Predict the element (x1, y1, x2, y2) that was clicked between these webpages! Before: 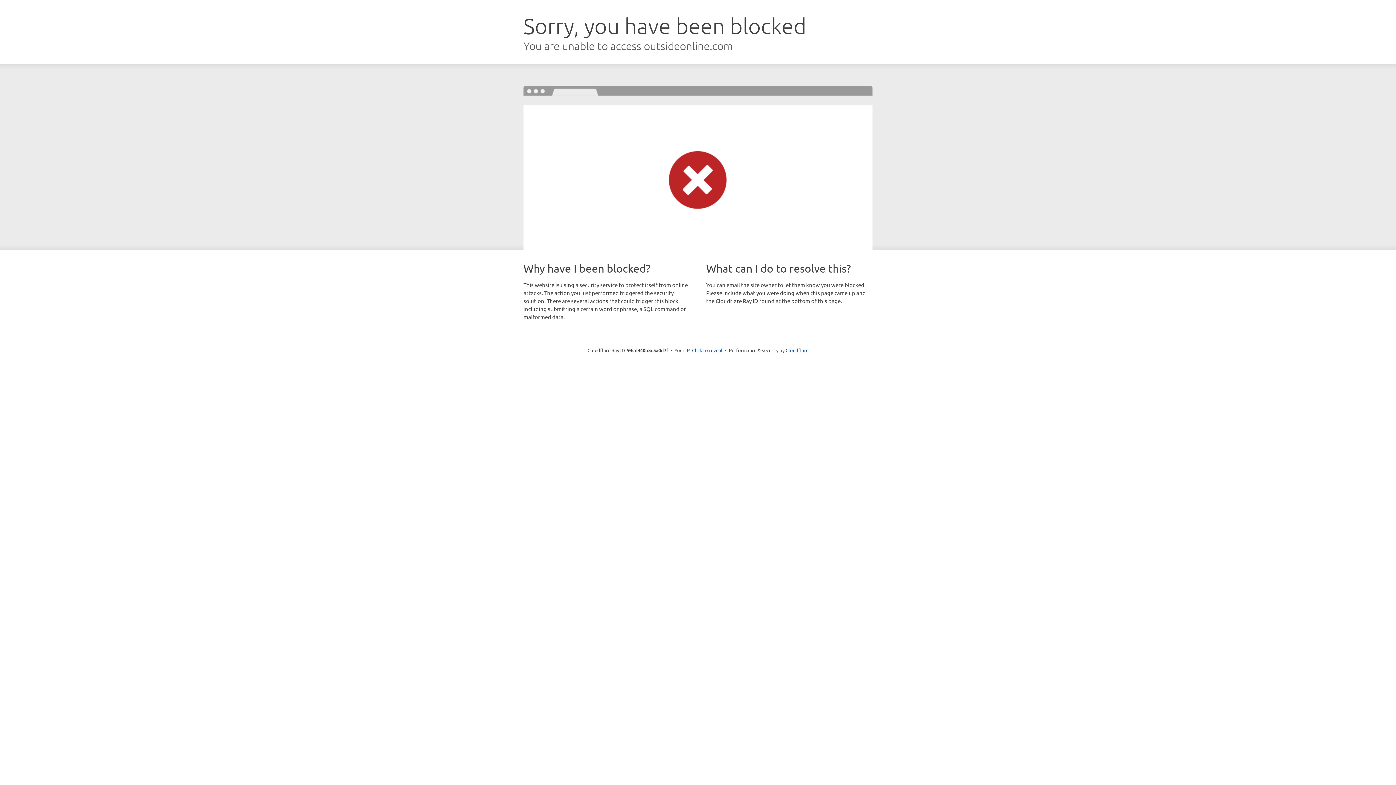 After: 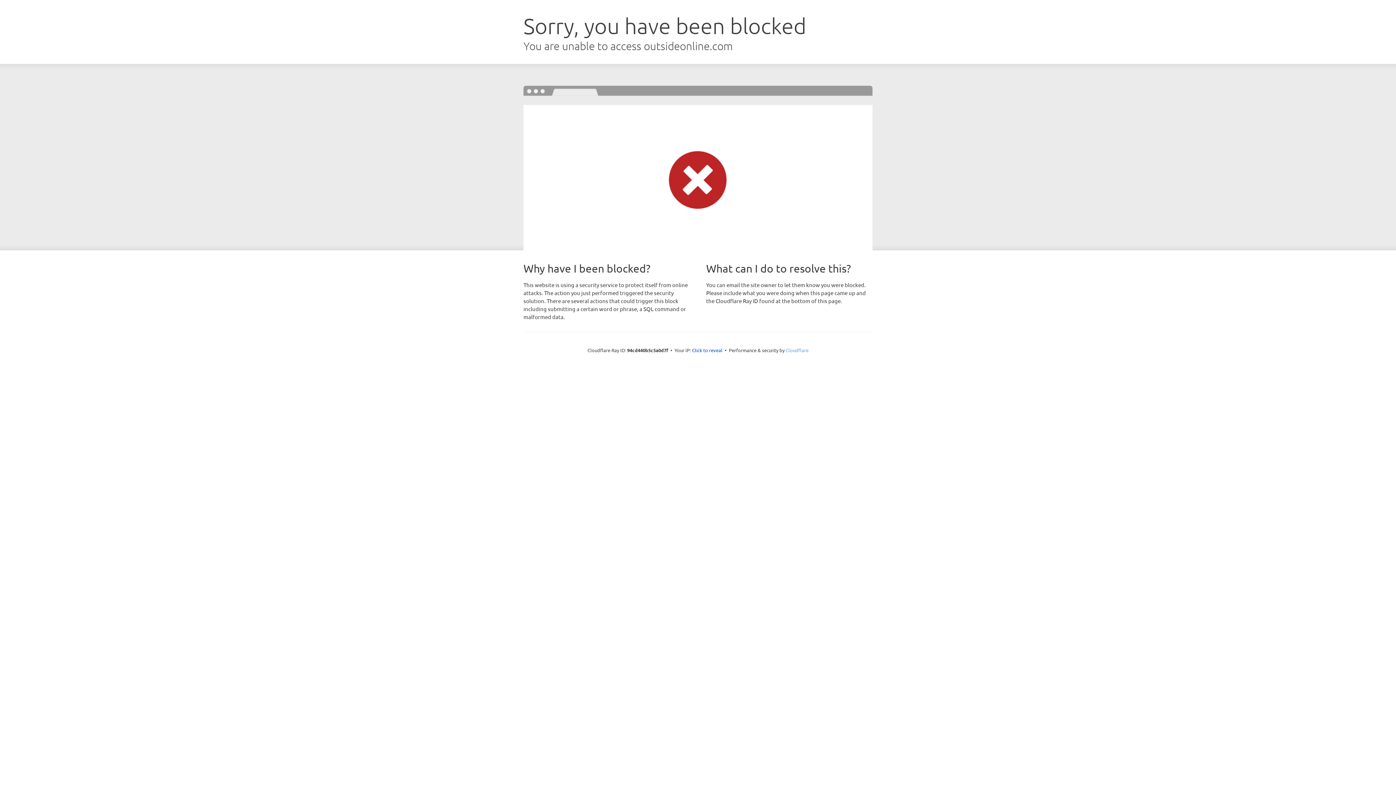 Action: bbox: (785, 347, 808, 353) label: Cloudflare